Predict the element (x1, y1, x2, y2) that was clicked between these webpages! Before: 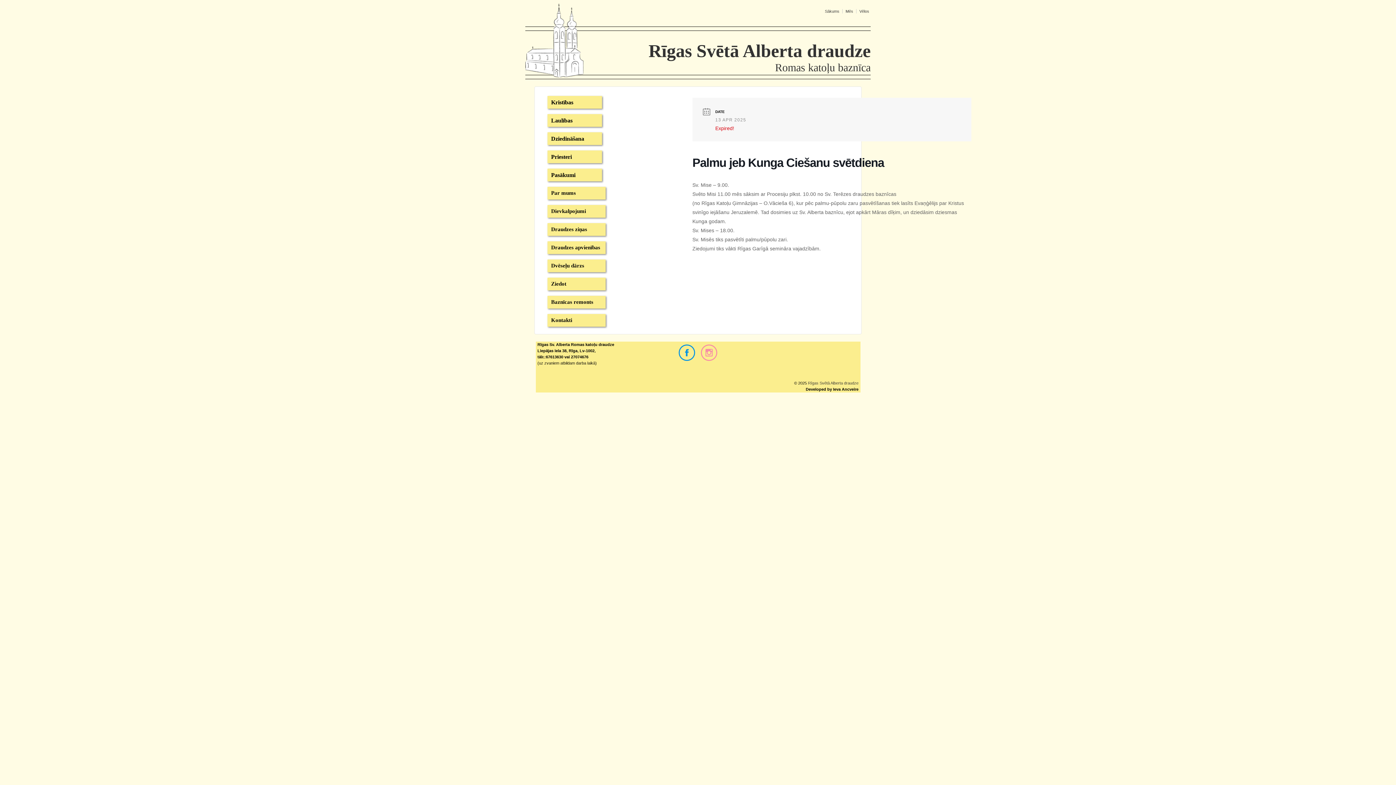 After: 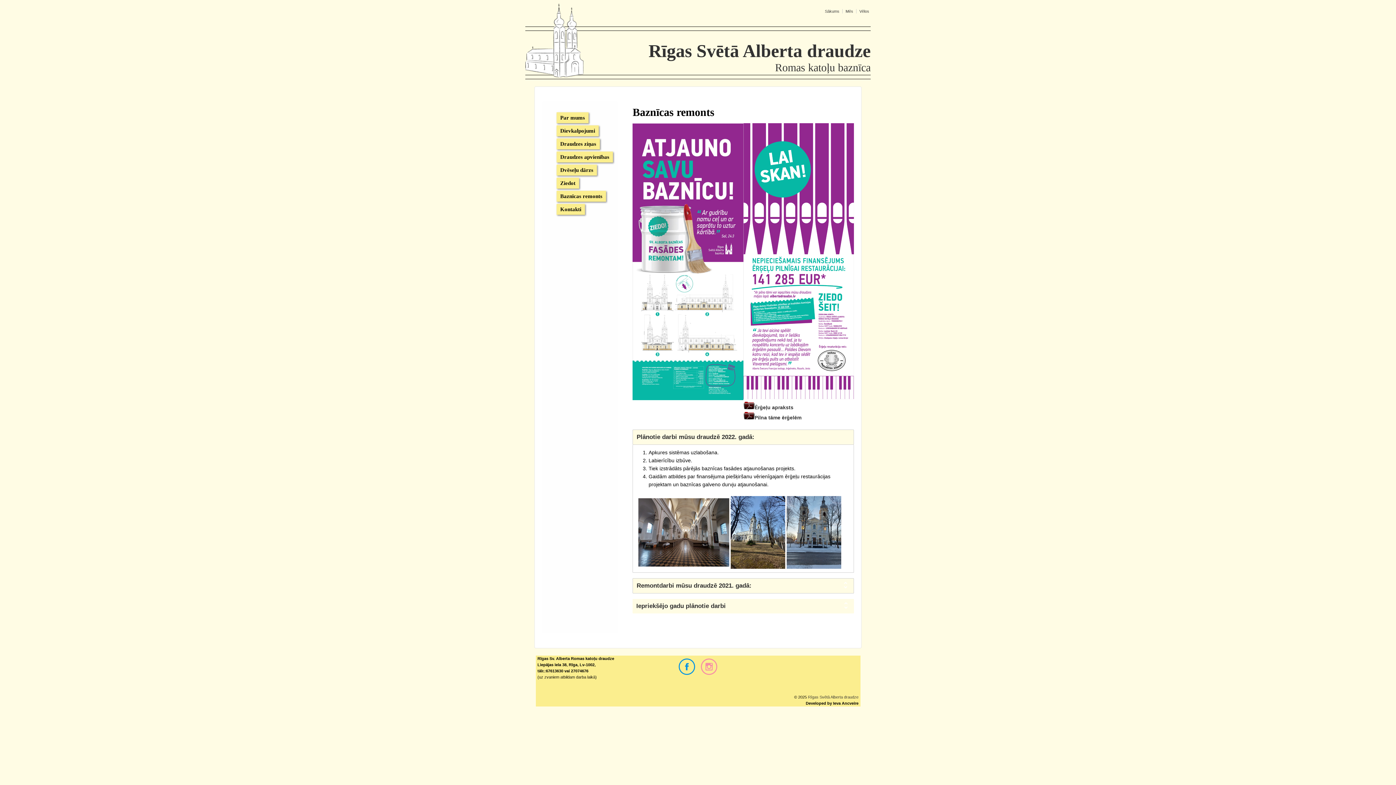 Action: label: Baznīcas remonts bbox: (547, 296, 605, 308)